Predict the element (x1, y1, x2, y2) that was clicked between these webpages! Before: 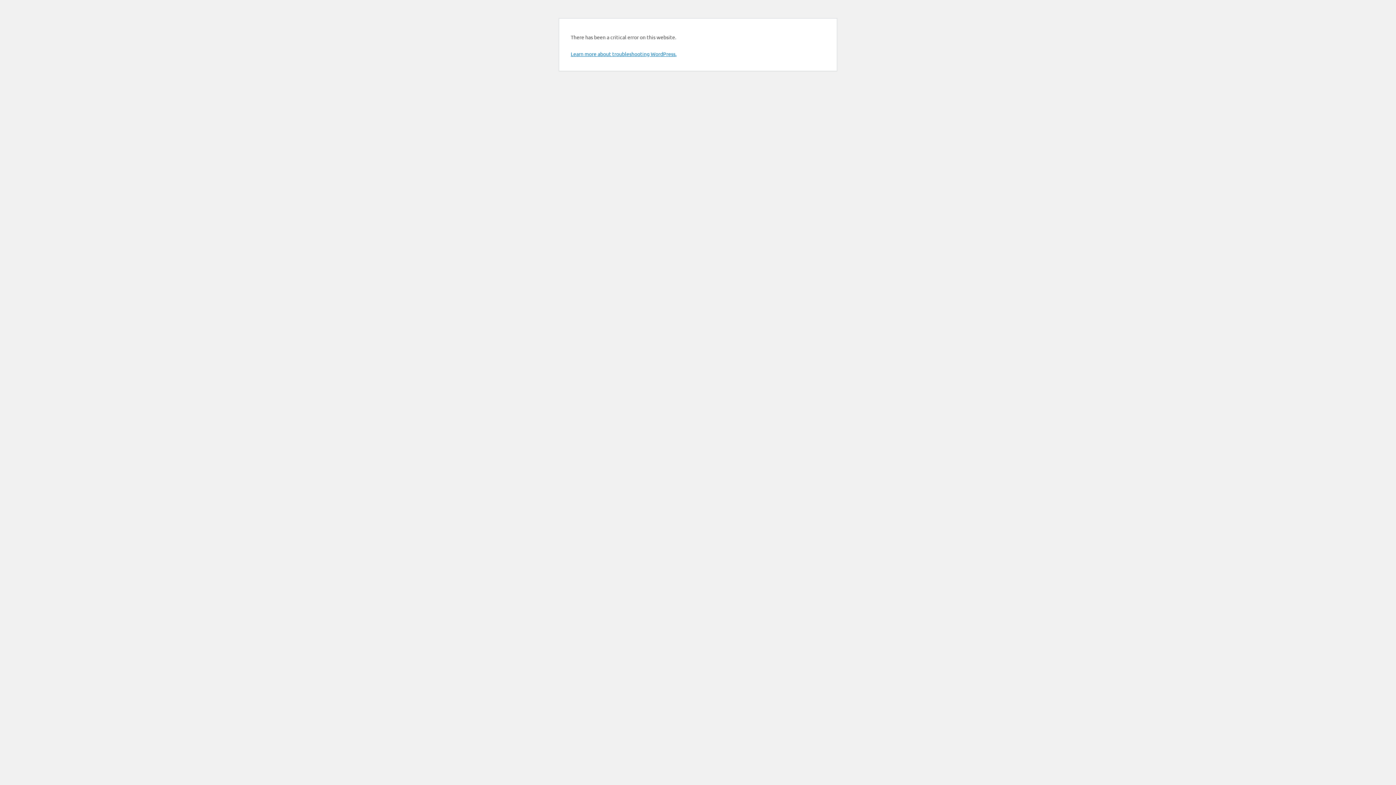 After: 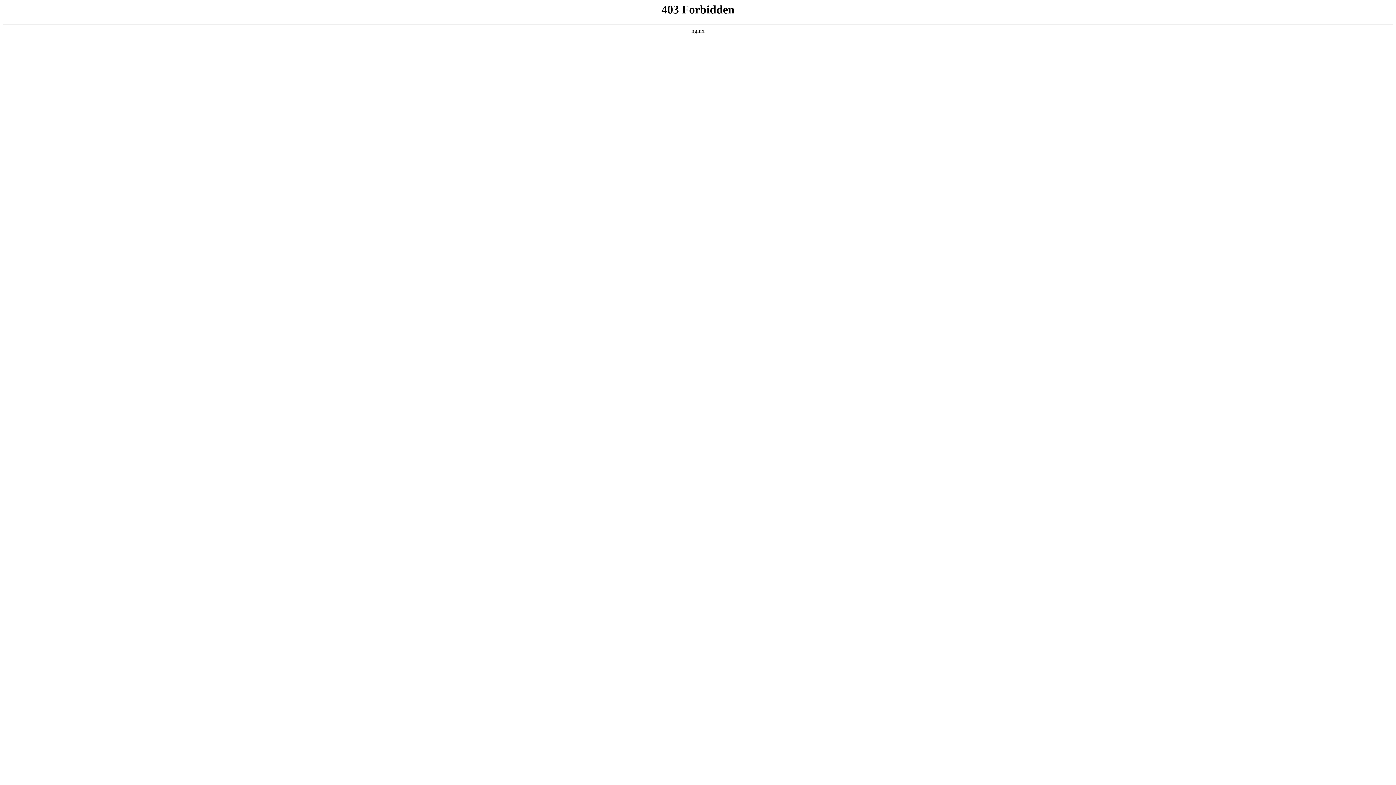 Action: label: Learn more about troubleshooting WordPress. bbox: (570, 50, 676, 57)